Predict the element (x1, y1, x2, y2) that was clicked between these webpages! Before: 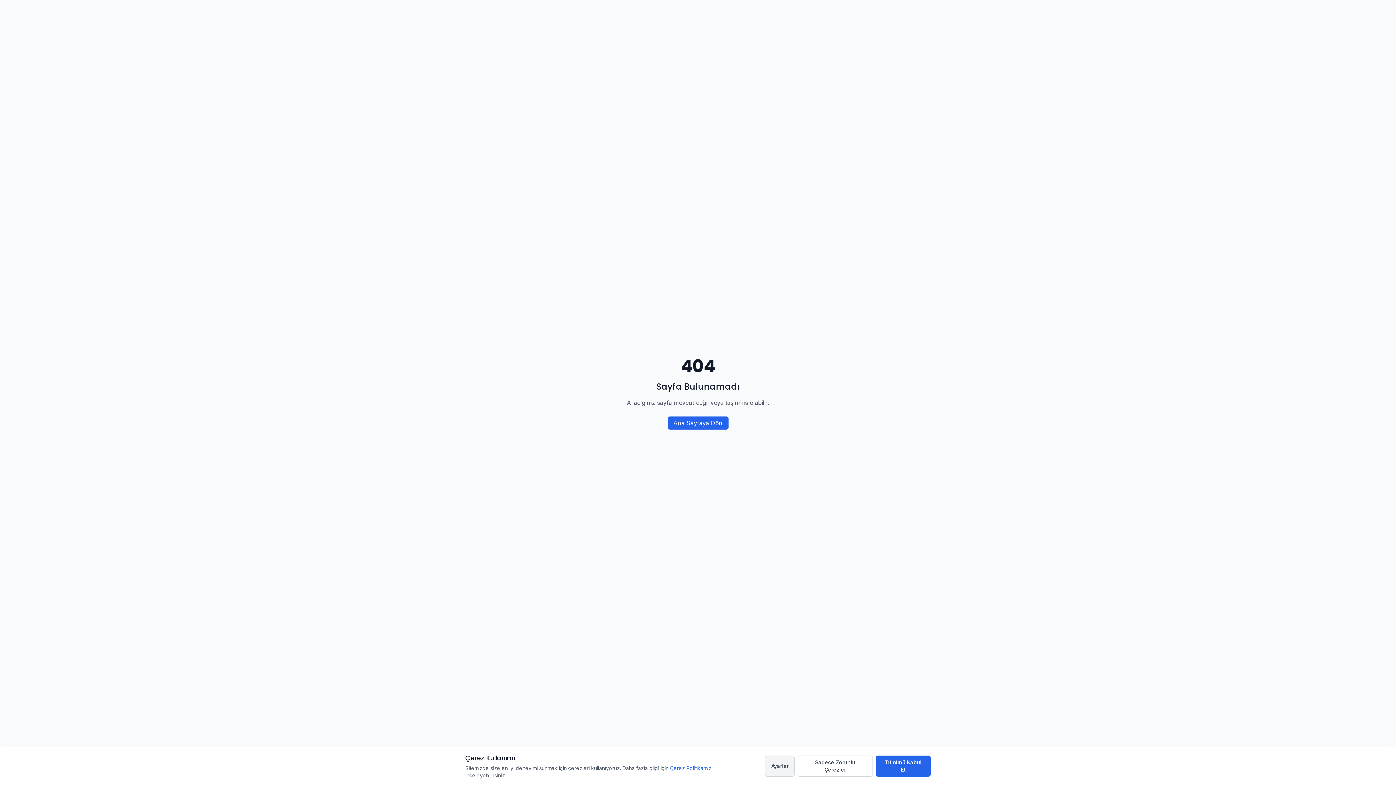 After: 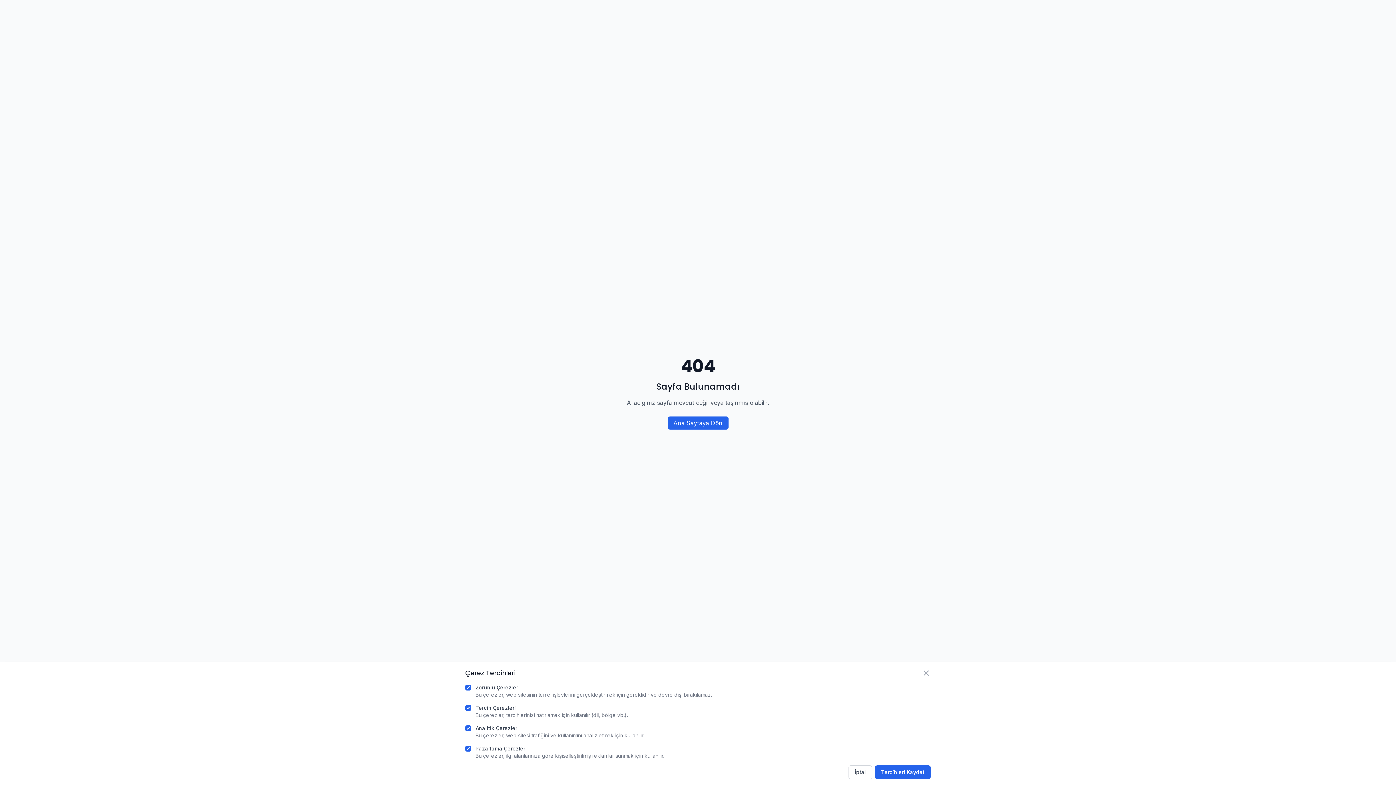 Action: bbox: (765, 756, 794, 777) label: Ayarlar